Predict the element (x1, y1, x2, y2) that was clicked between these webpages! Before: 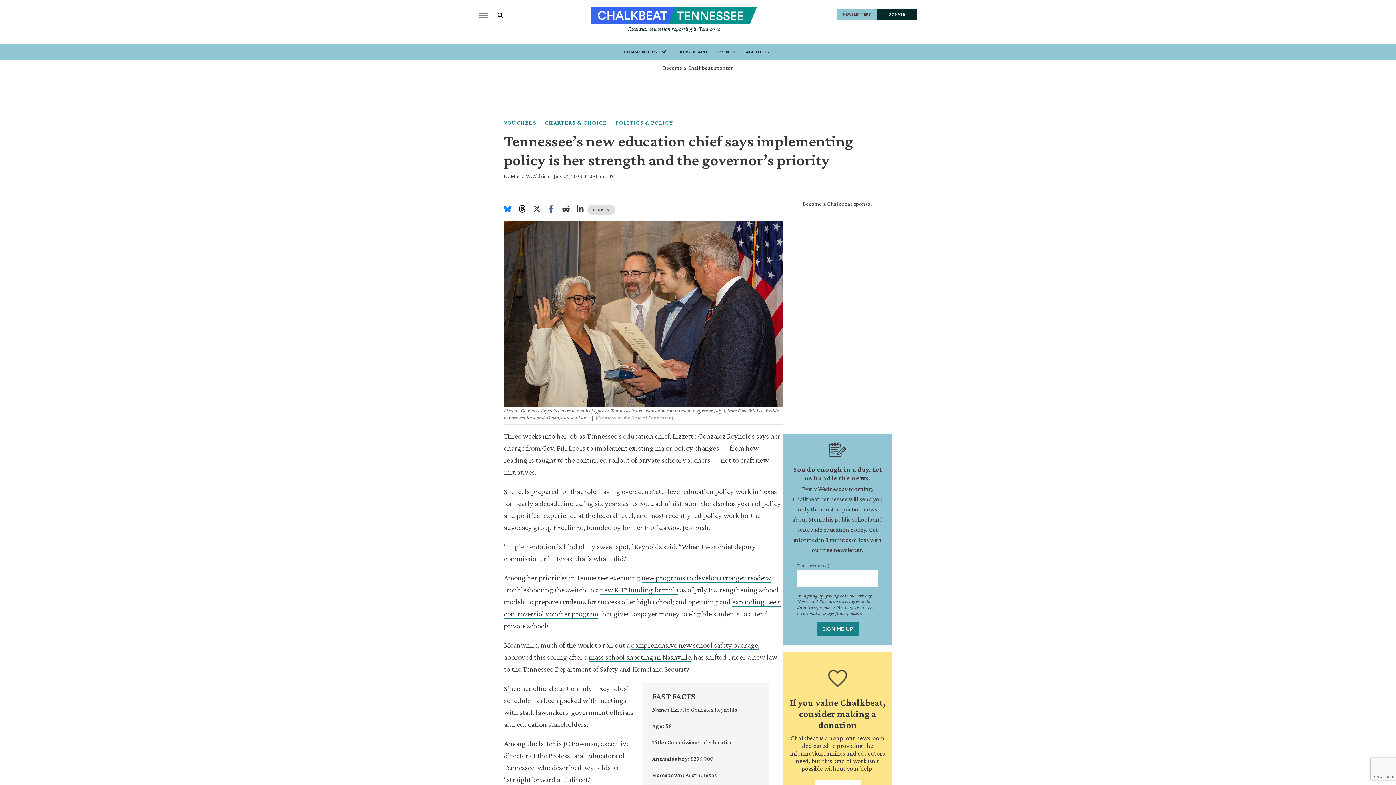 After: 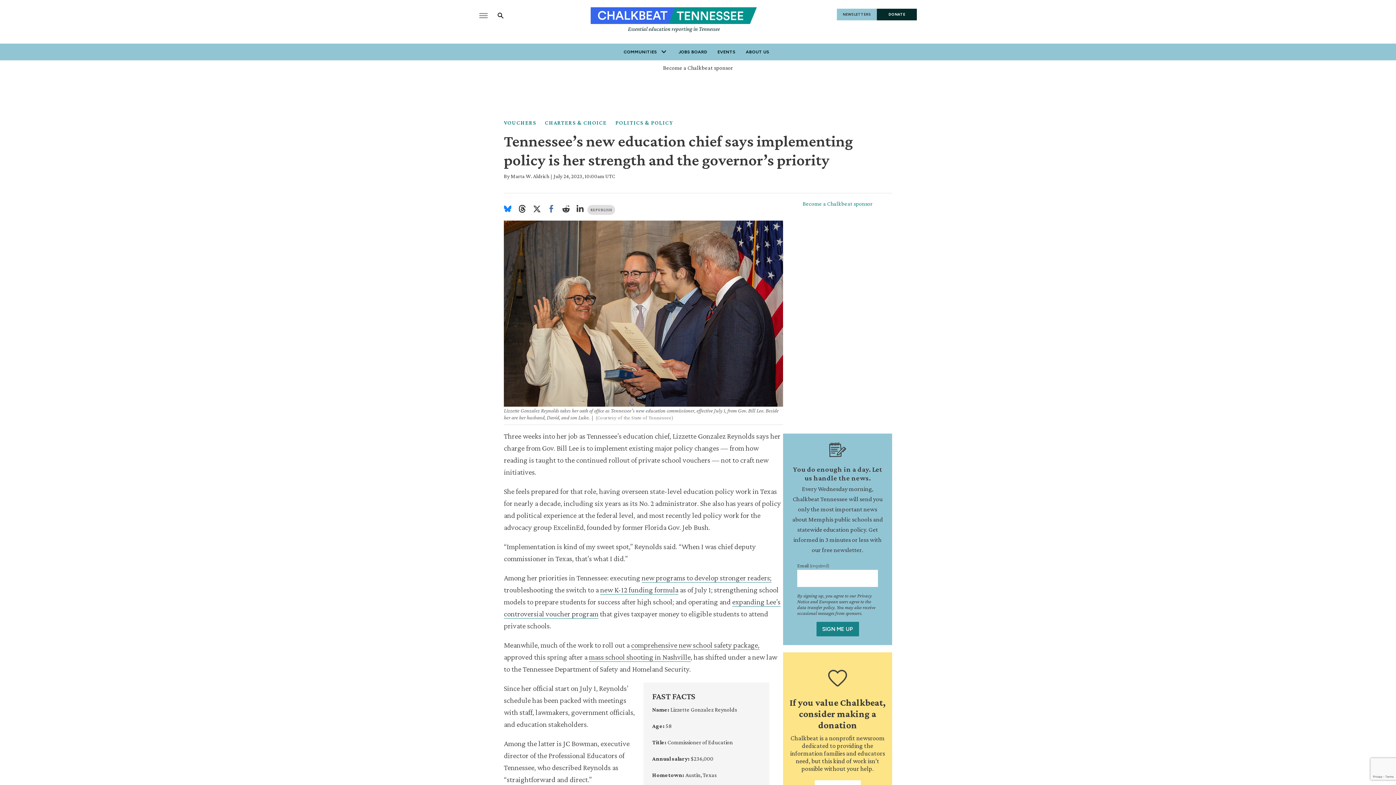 Action: label: Become a Chalkbeat sponsor bbox: (802, 200, 872, 206)